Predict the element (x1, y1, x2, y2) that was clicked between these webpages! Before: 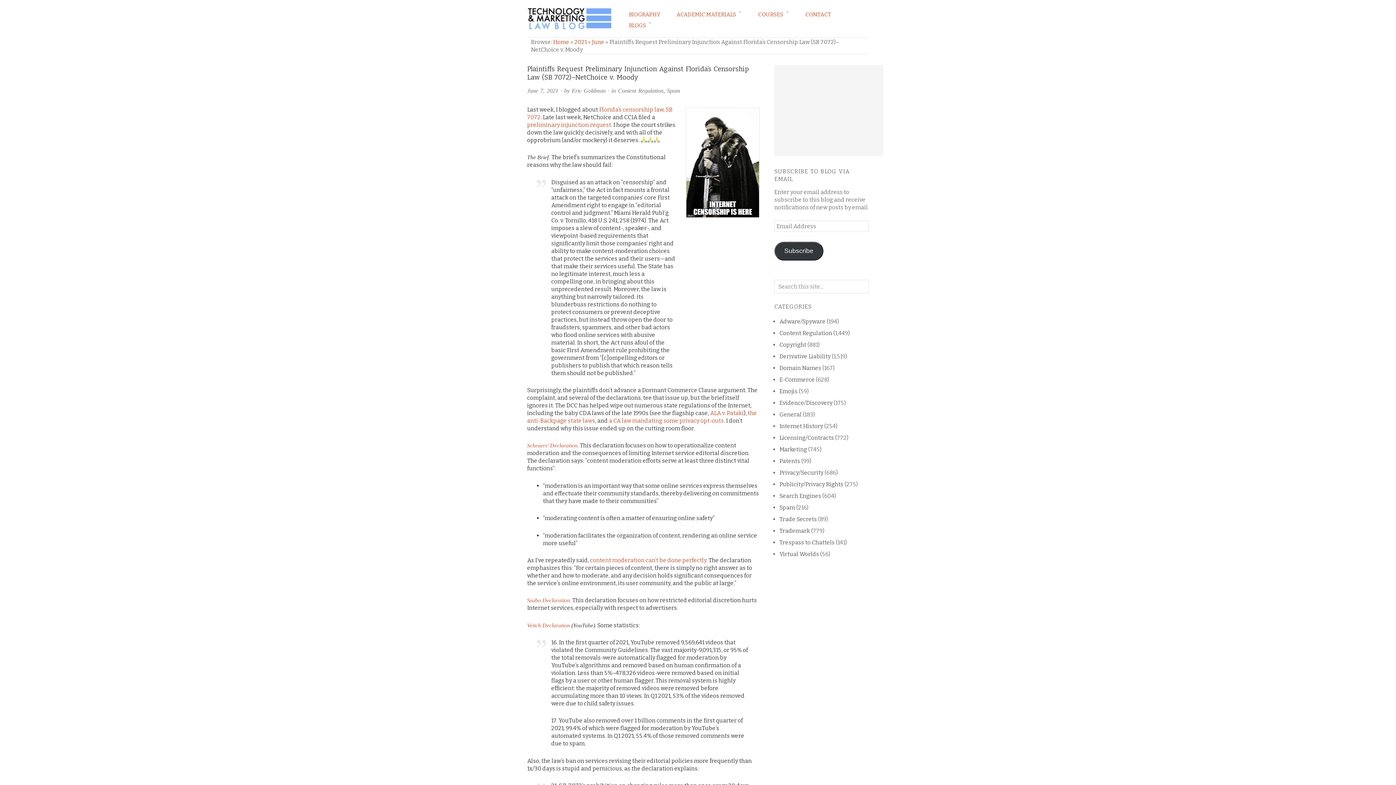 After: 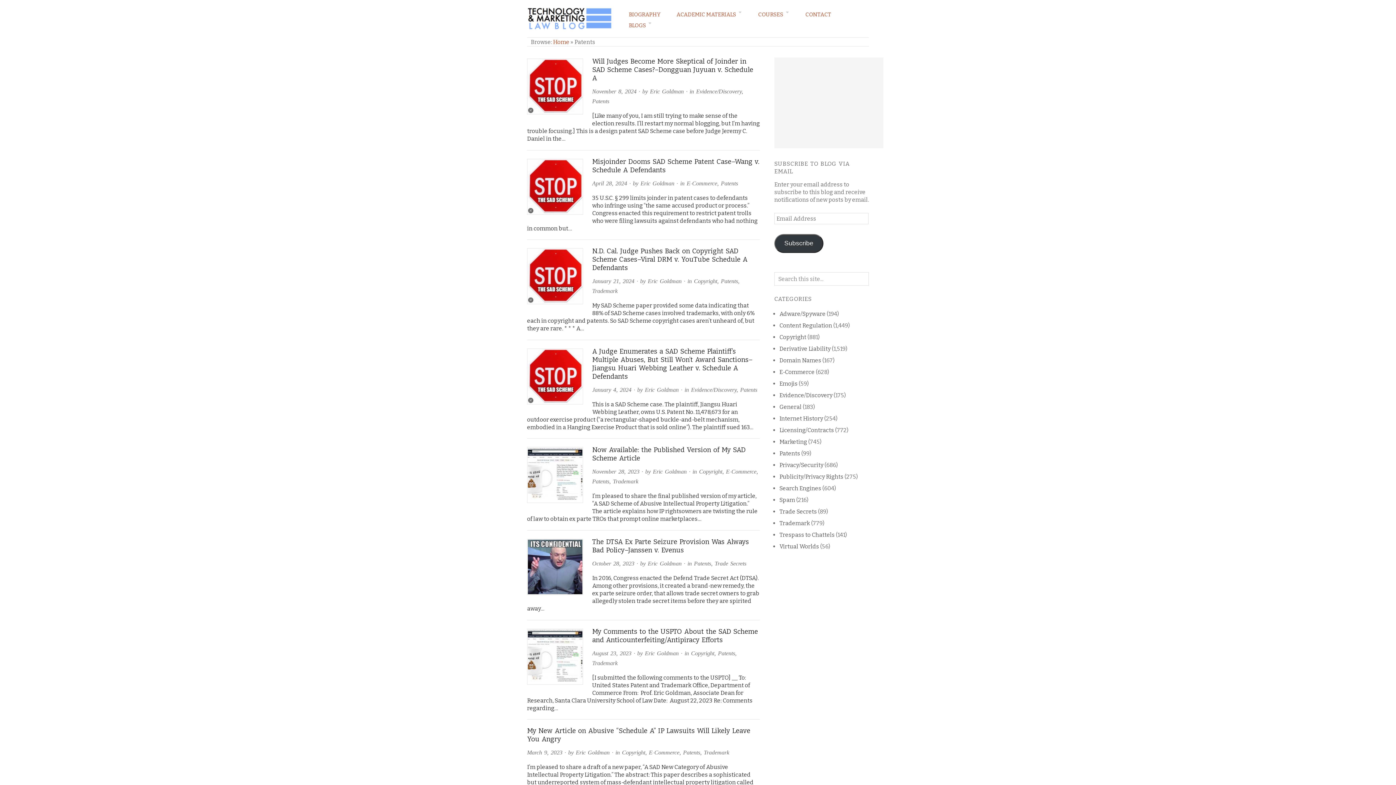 Action: bbox: (779, 457, 800, 464) label: Patents